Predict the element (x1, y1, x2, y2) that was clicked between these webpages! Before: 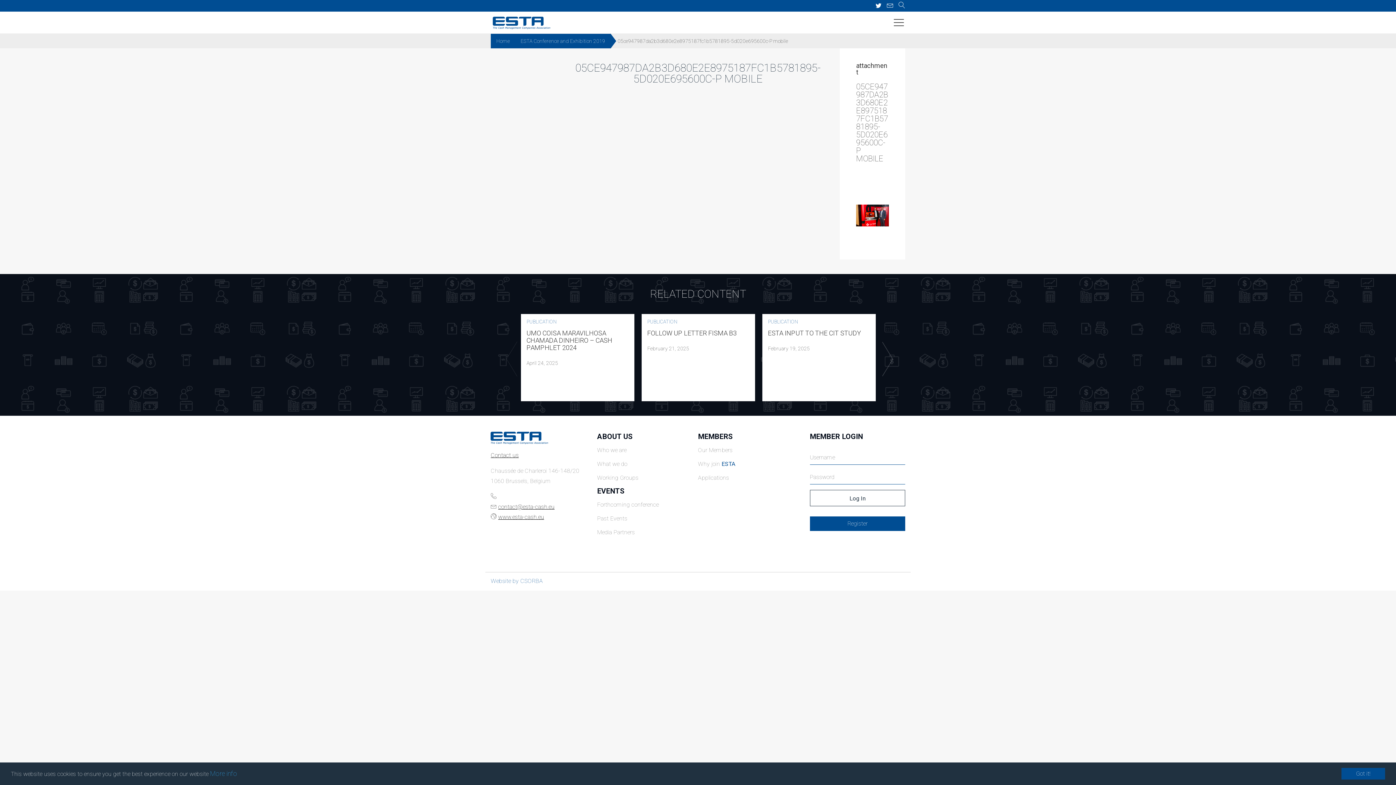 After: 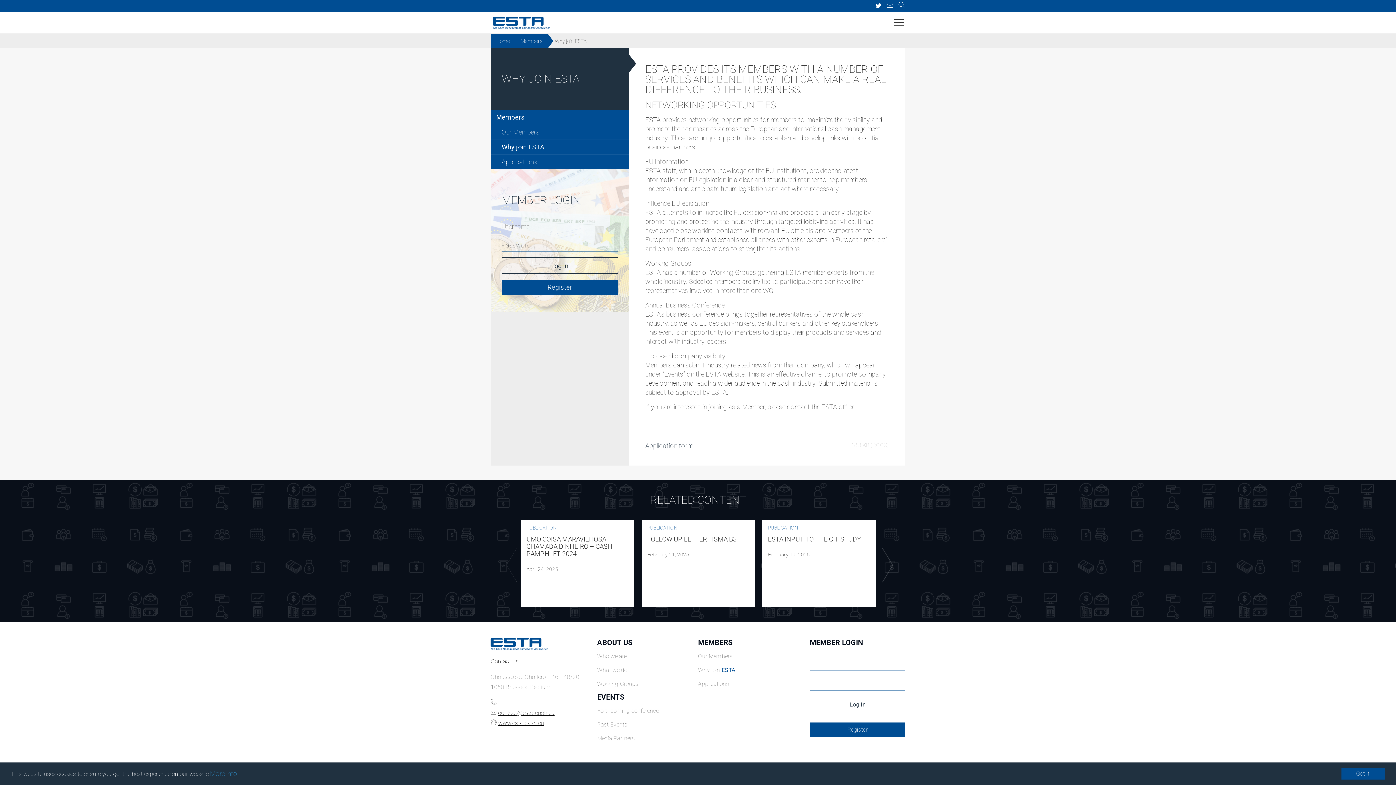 Action: label: Why join ESTA bbox: (698, 459, 799, 469)